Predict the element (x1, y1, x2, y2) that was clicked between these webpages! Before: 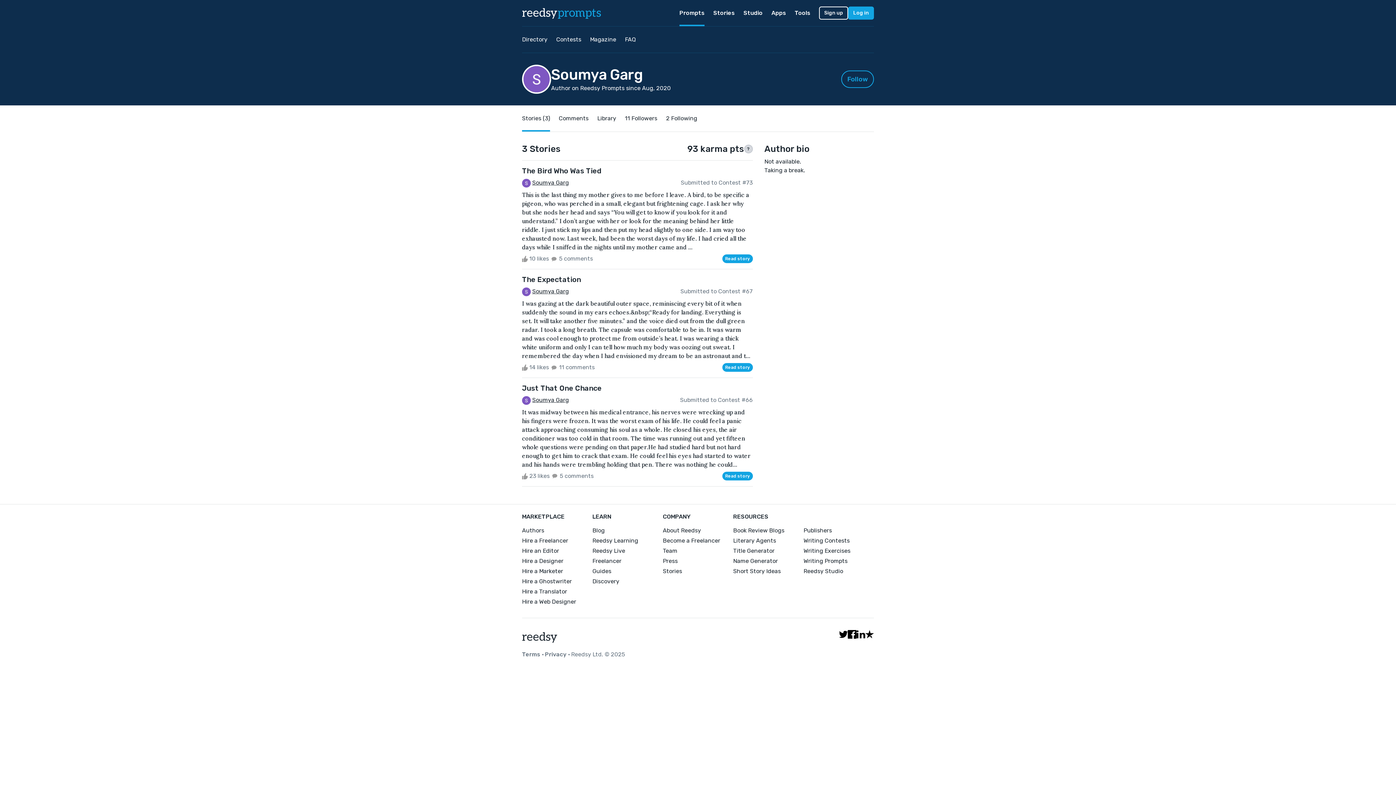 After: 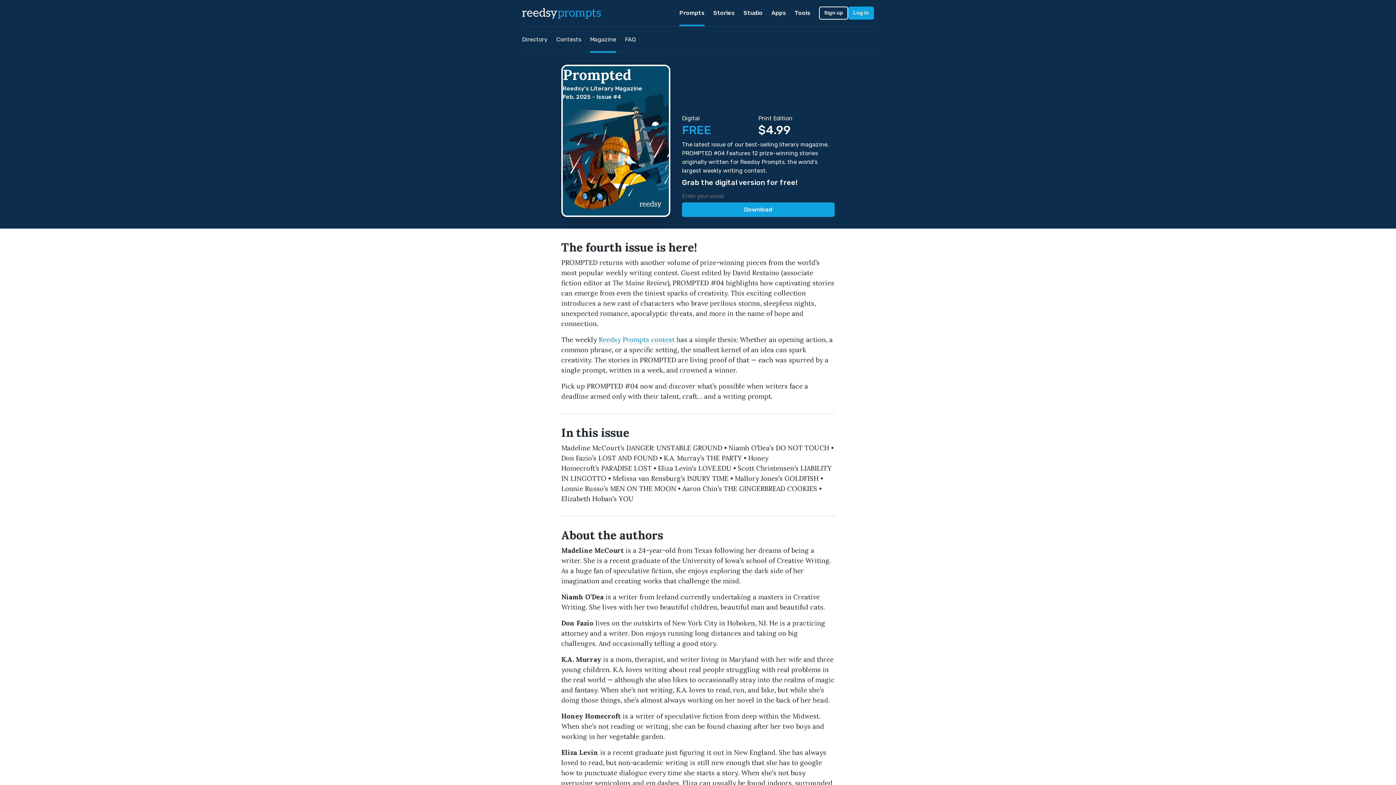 Action: label: Magazine bbox: (590, 26, 616, 52)